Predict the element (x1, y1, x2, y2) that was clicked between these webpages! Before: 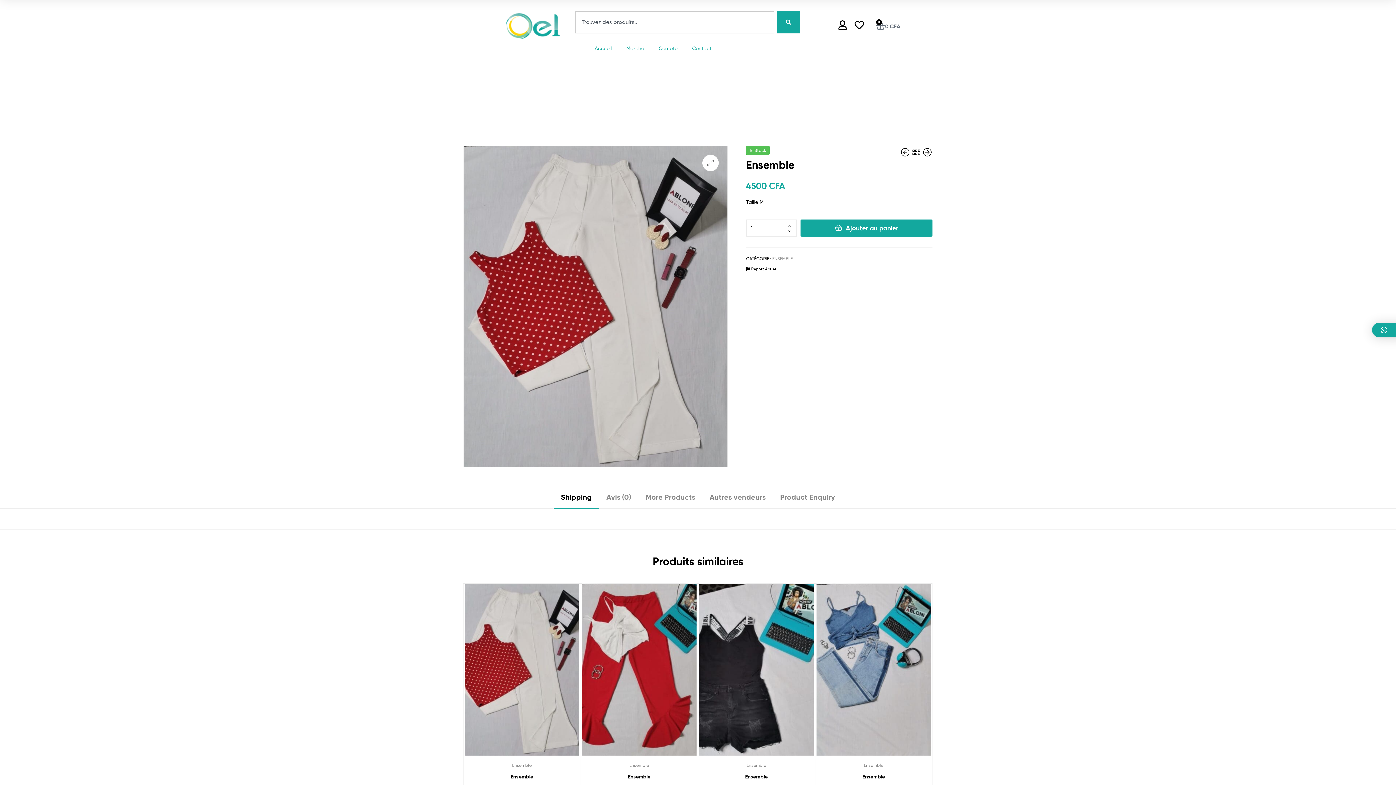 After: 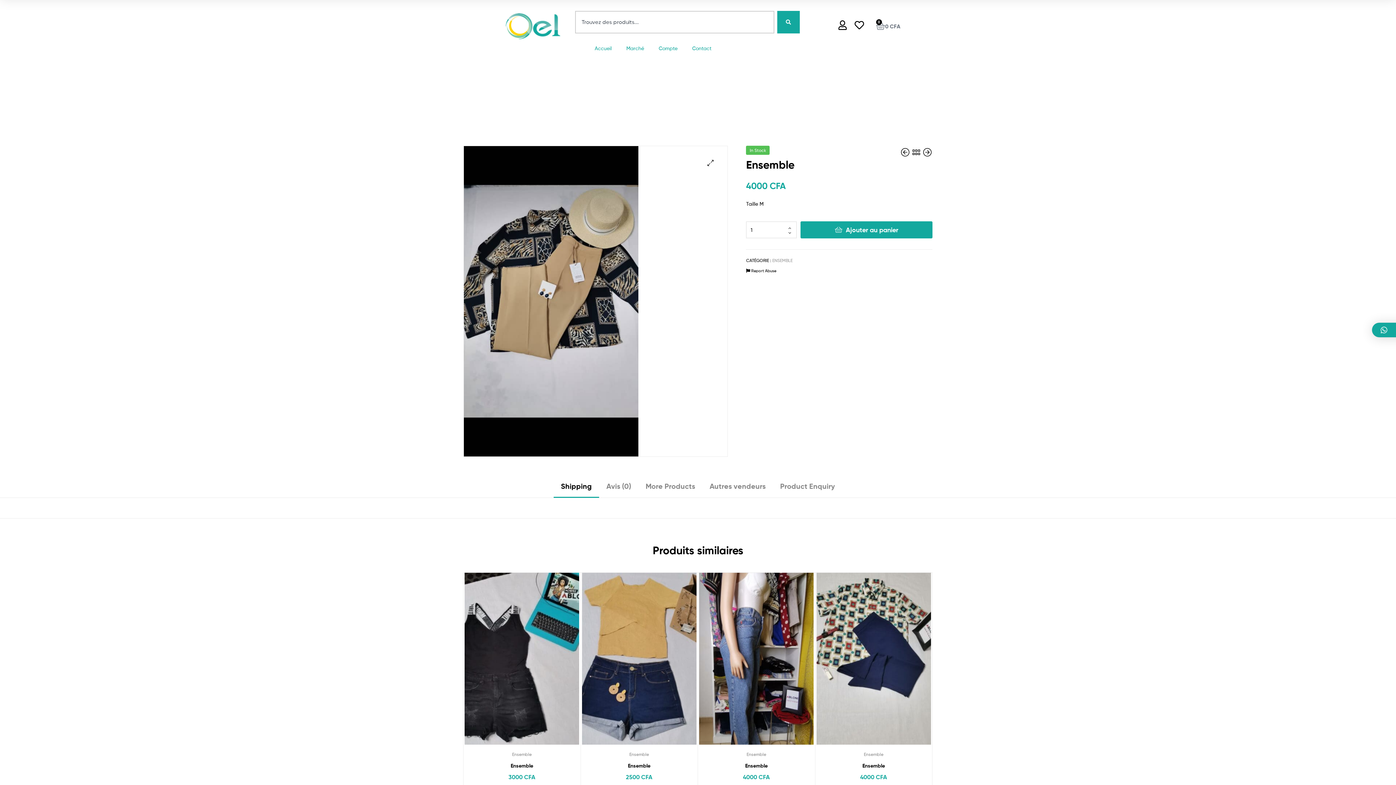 Action: label: Ensemble bbox: (629, 762, 649, 768)